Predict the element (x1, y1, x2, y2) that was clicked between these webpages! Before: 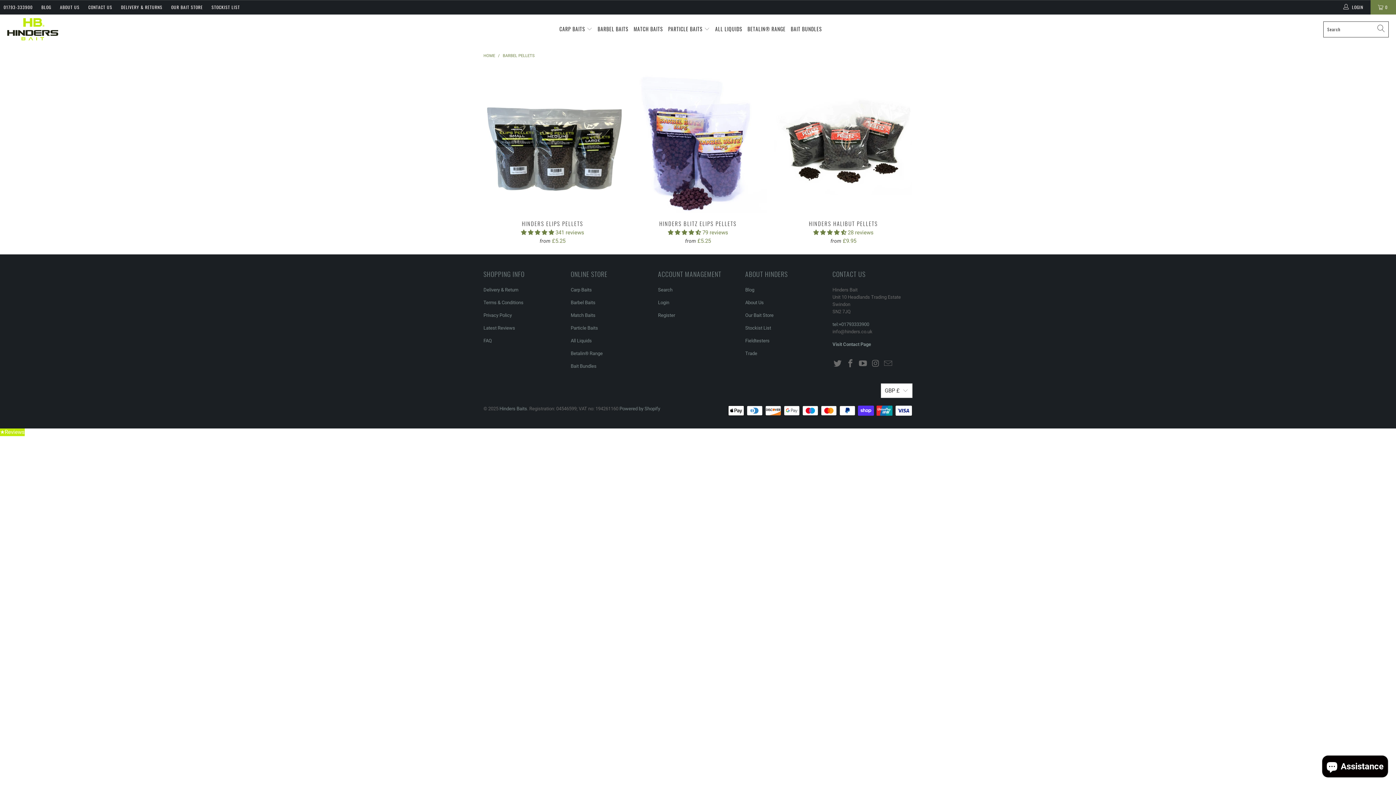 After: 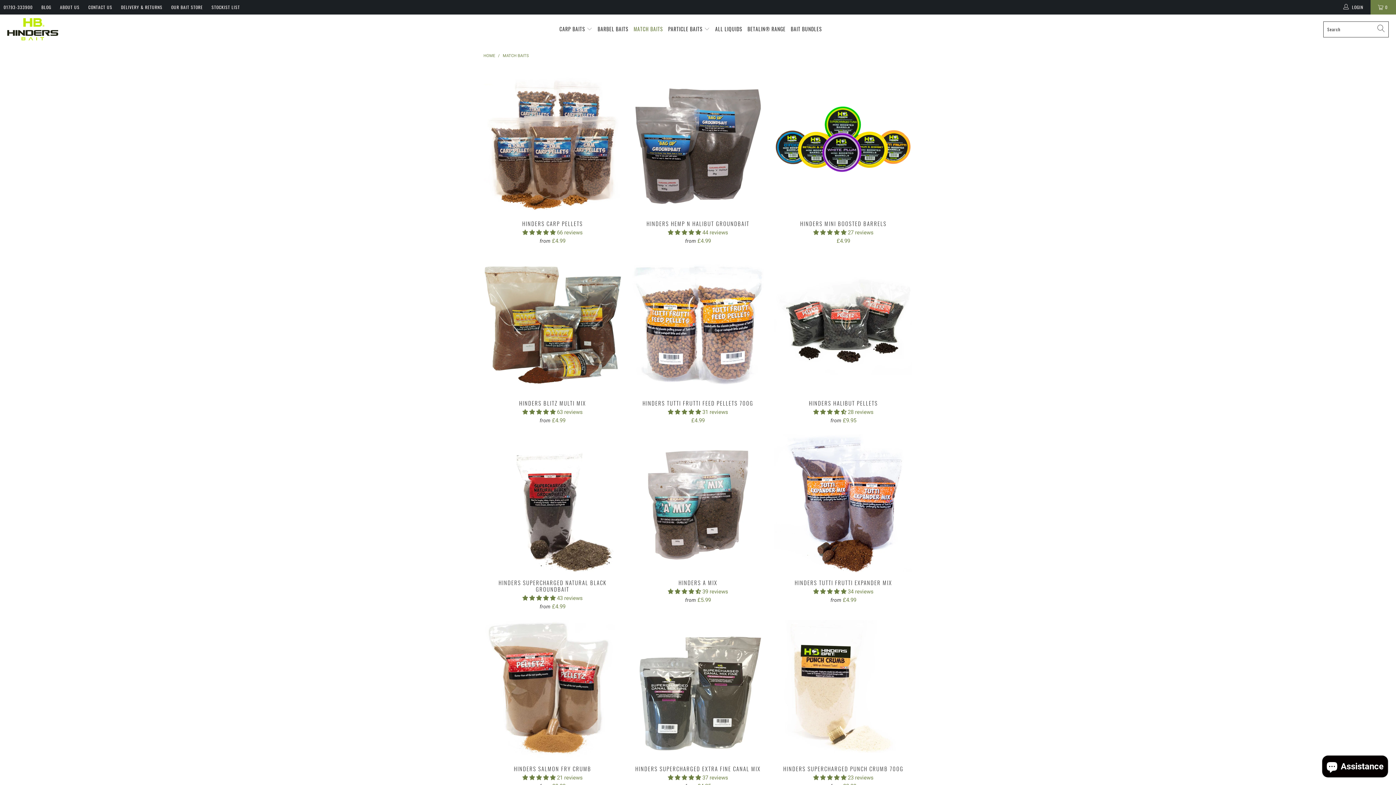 Action: label: Match Baits bbox: (570, 312, 595, 318)